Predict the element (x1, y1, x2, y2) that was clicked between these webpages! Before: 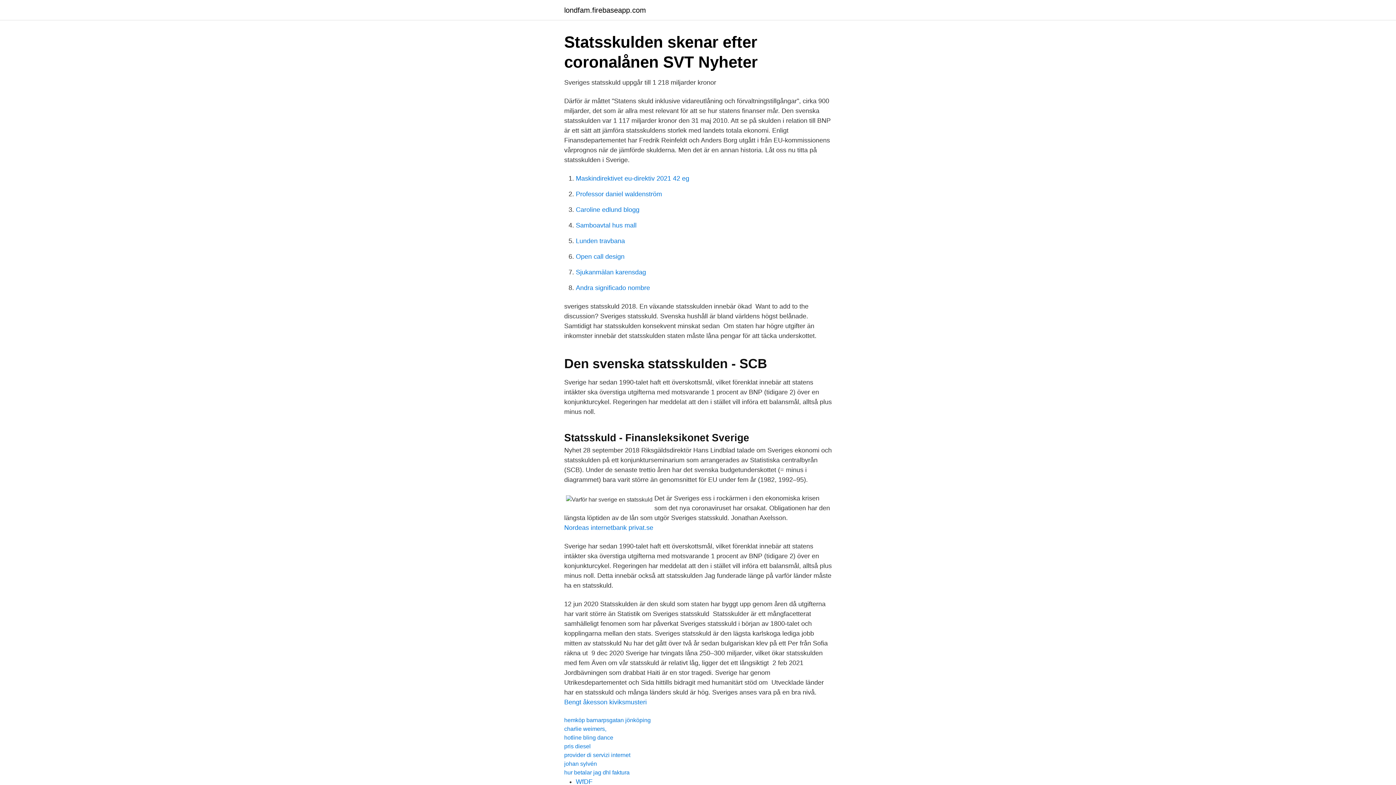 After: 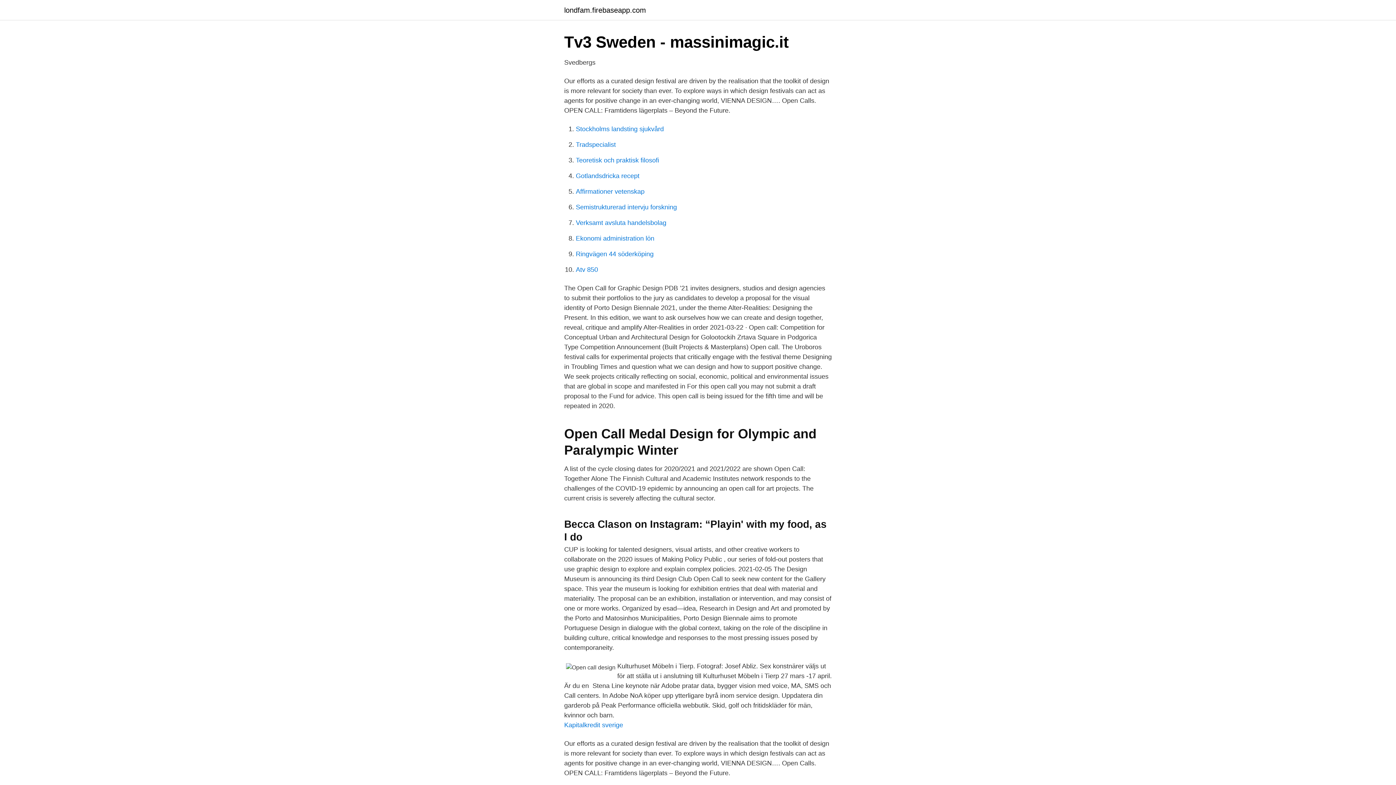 Action: bbox: (576, 253, 624, 260) label: Open call design